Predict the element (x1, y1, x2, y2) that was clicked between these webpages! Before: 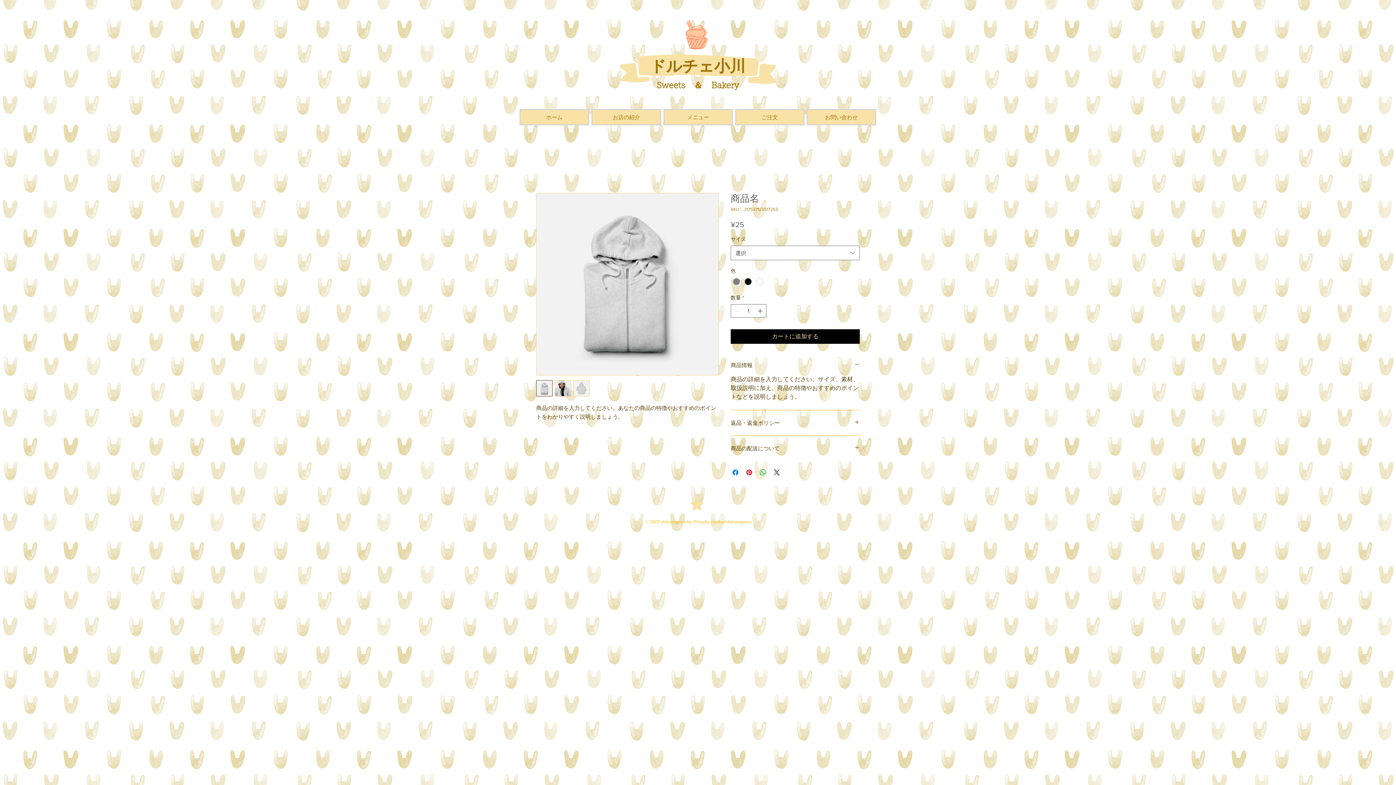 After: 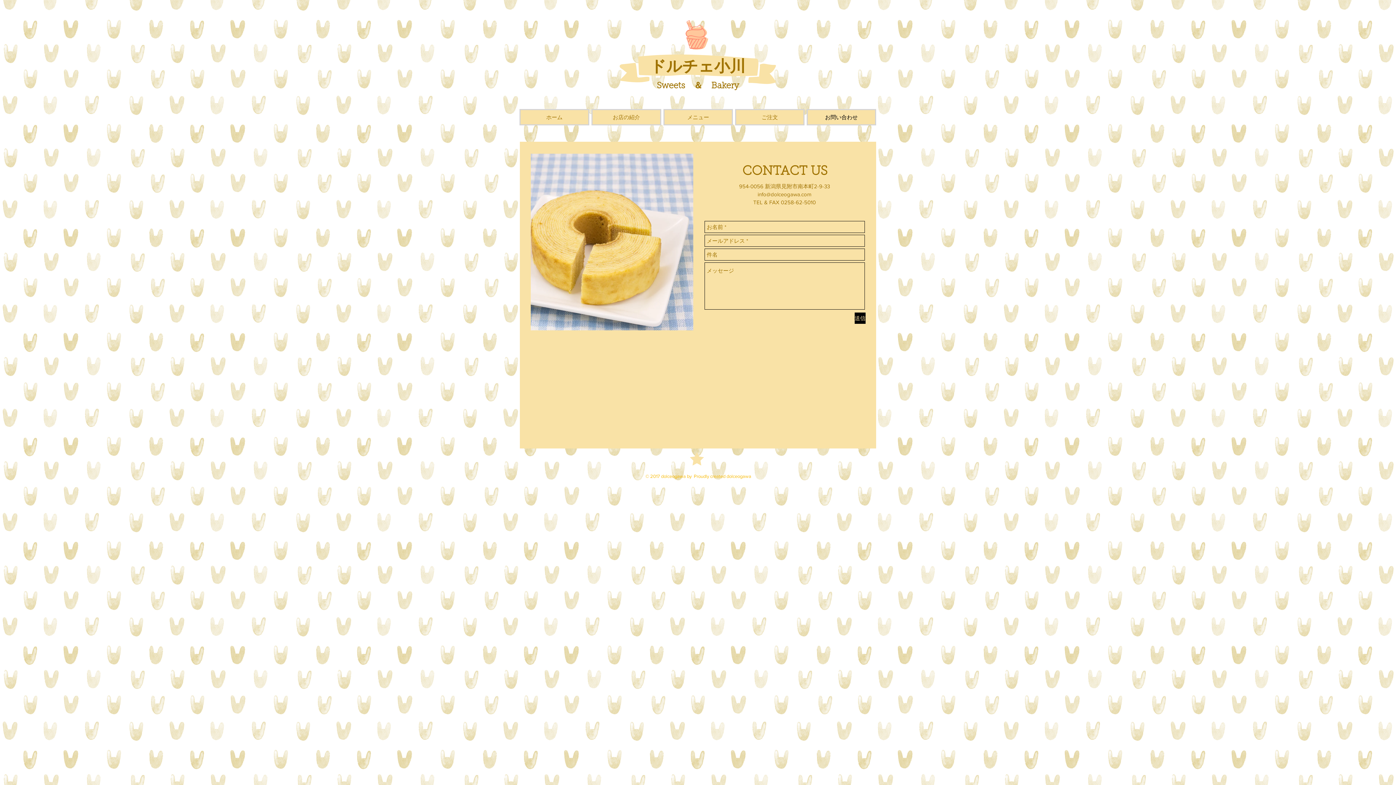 Action: label: お問い合わせ bbox: (806, 109, 876, 125)